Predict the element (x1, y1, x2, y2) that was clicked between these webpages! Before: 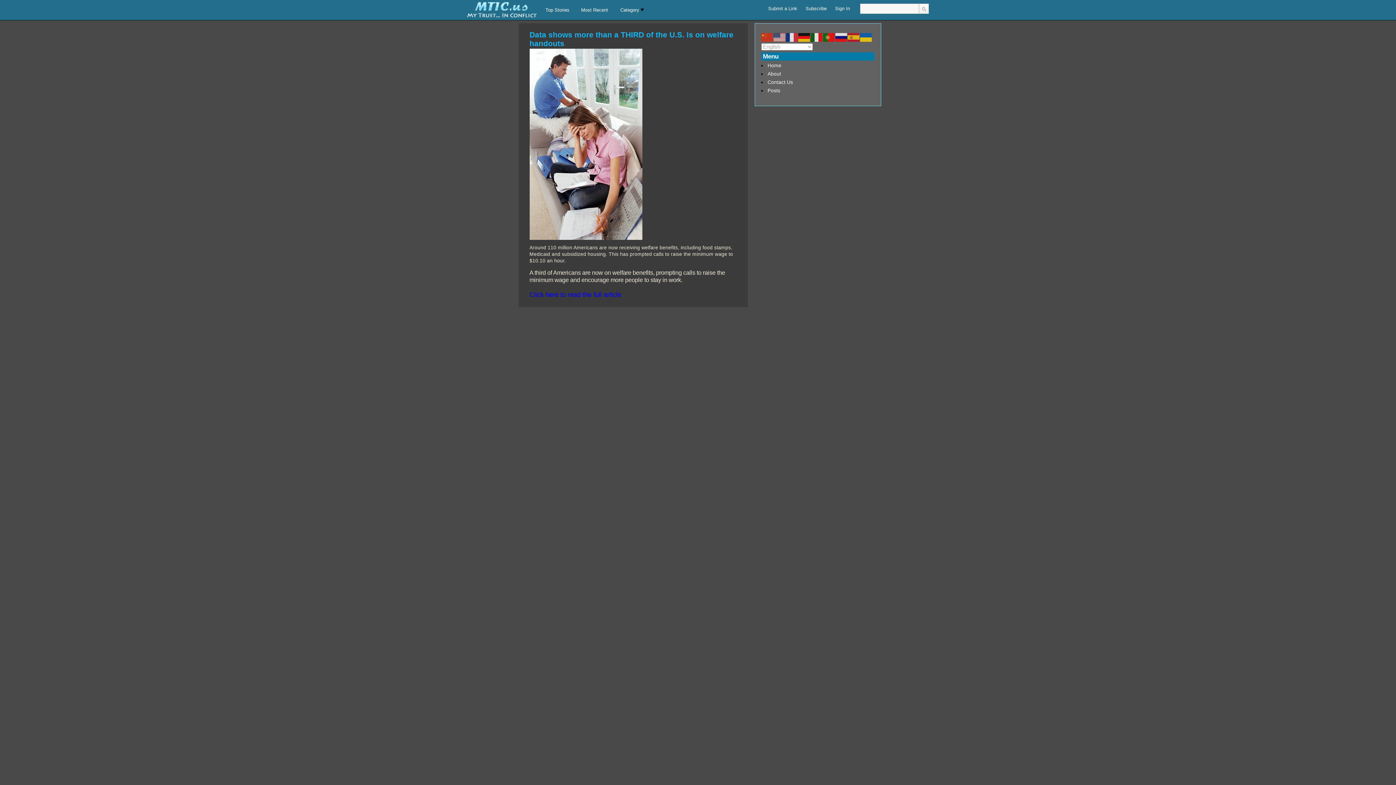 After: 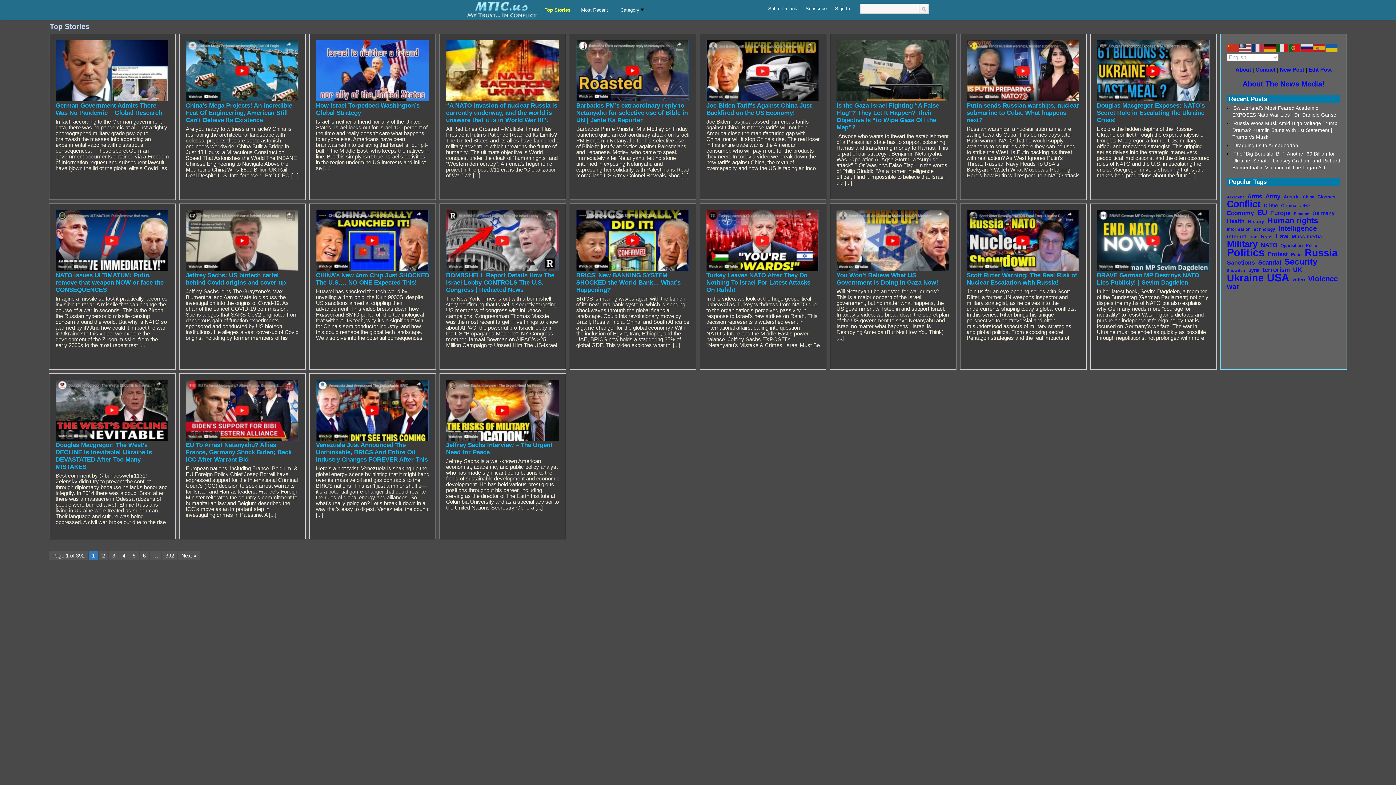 Action: label: Top Stories bbox: (538, 0, 575, 20)